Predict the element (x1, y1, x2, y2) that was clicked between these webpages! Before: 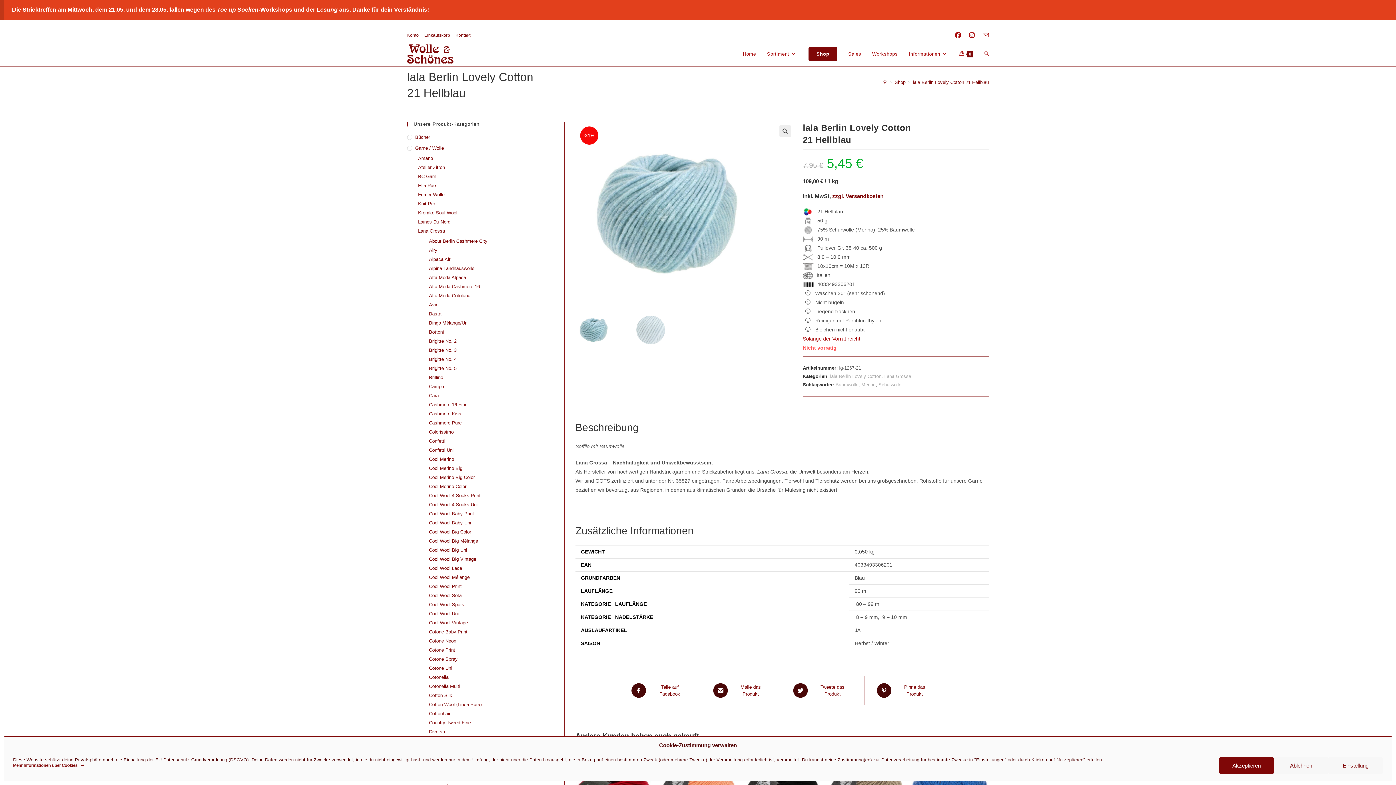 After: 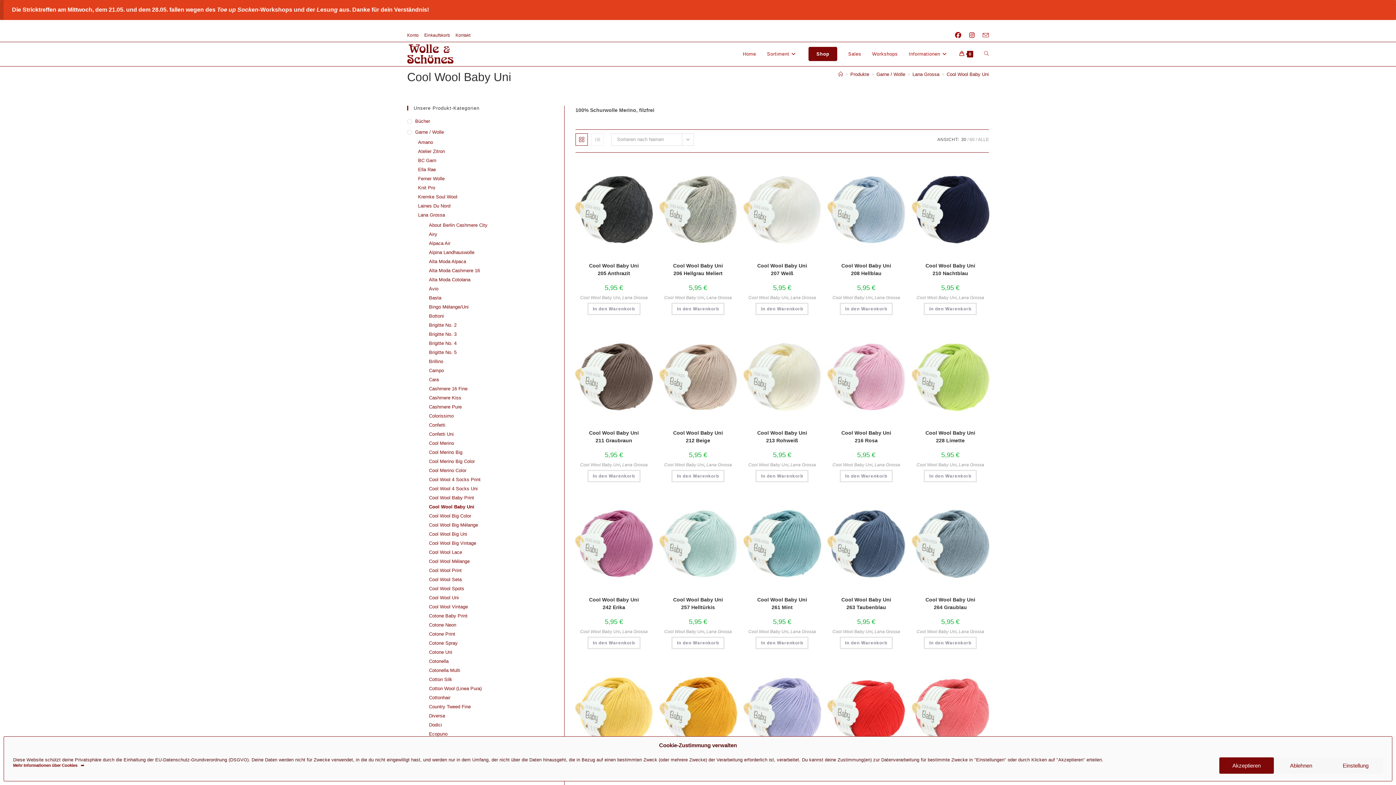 Action: bbox: (429, 519, 553, 526) label: Cool Wool Baby Uni